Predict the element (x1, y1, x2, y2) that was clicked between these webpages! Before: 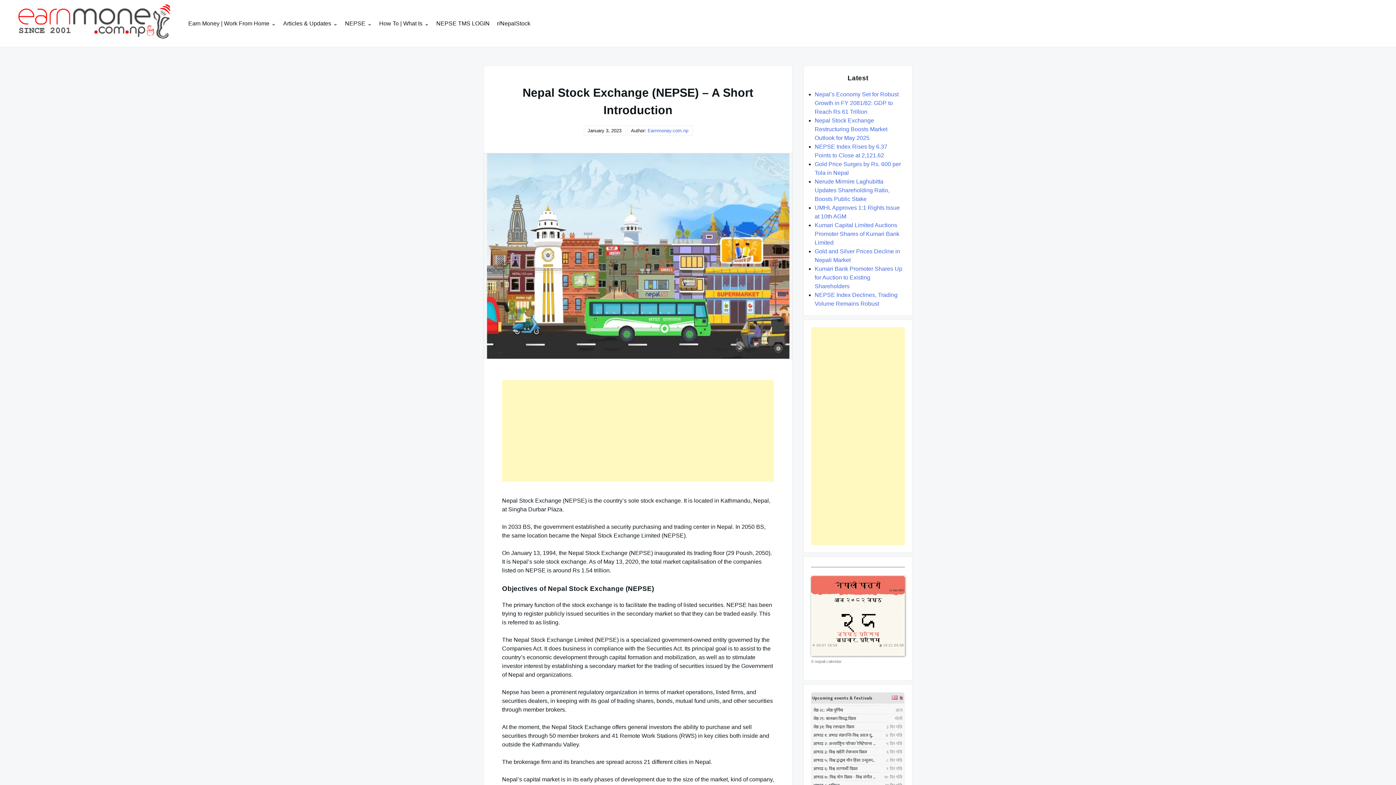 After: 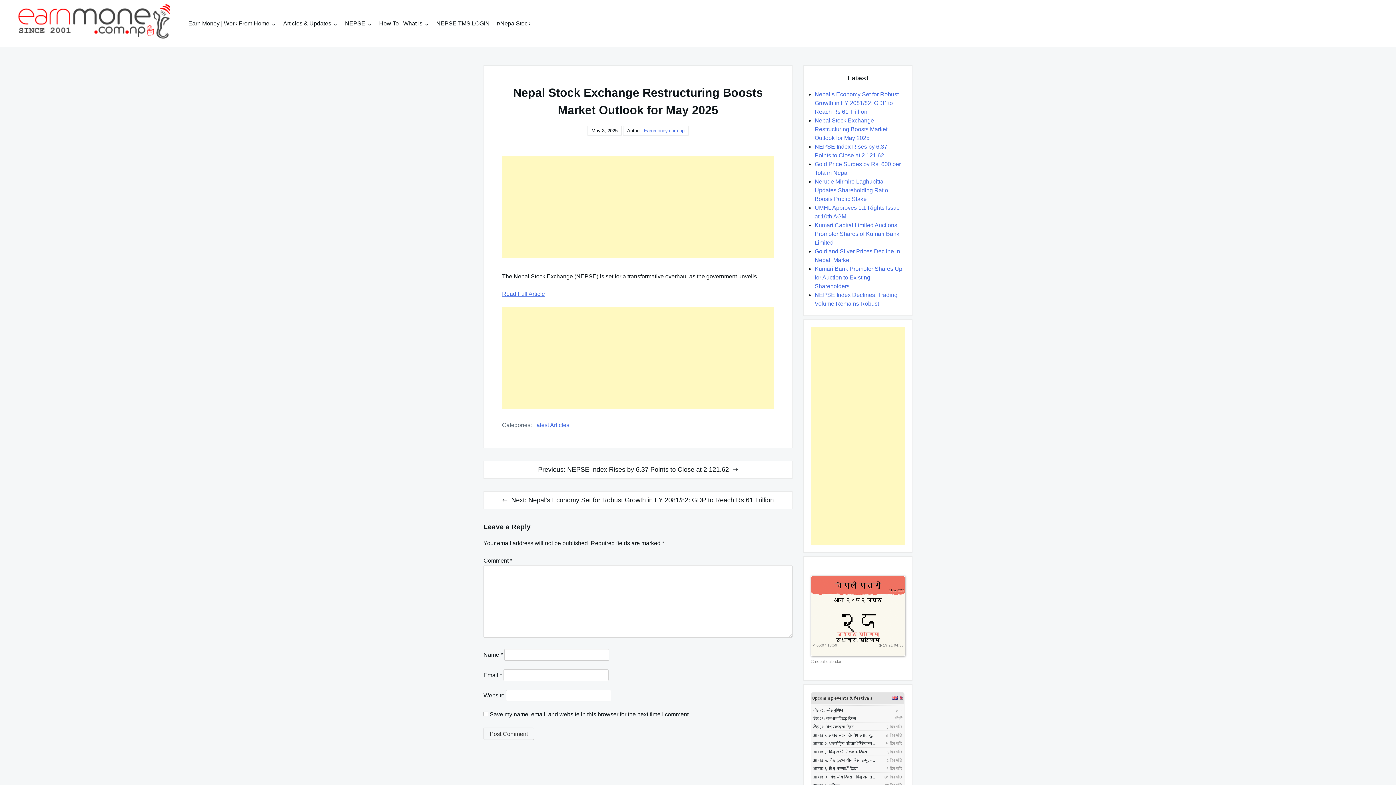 Action: label: Nepal Stock Exchange Restructuring Boosts Market Outlook for May 2025 bbox: (814, 117, 887, 140)